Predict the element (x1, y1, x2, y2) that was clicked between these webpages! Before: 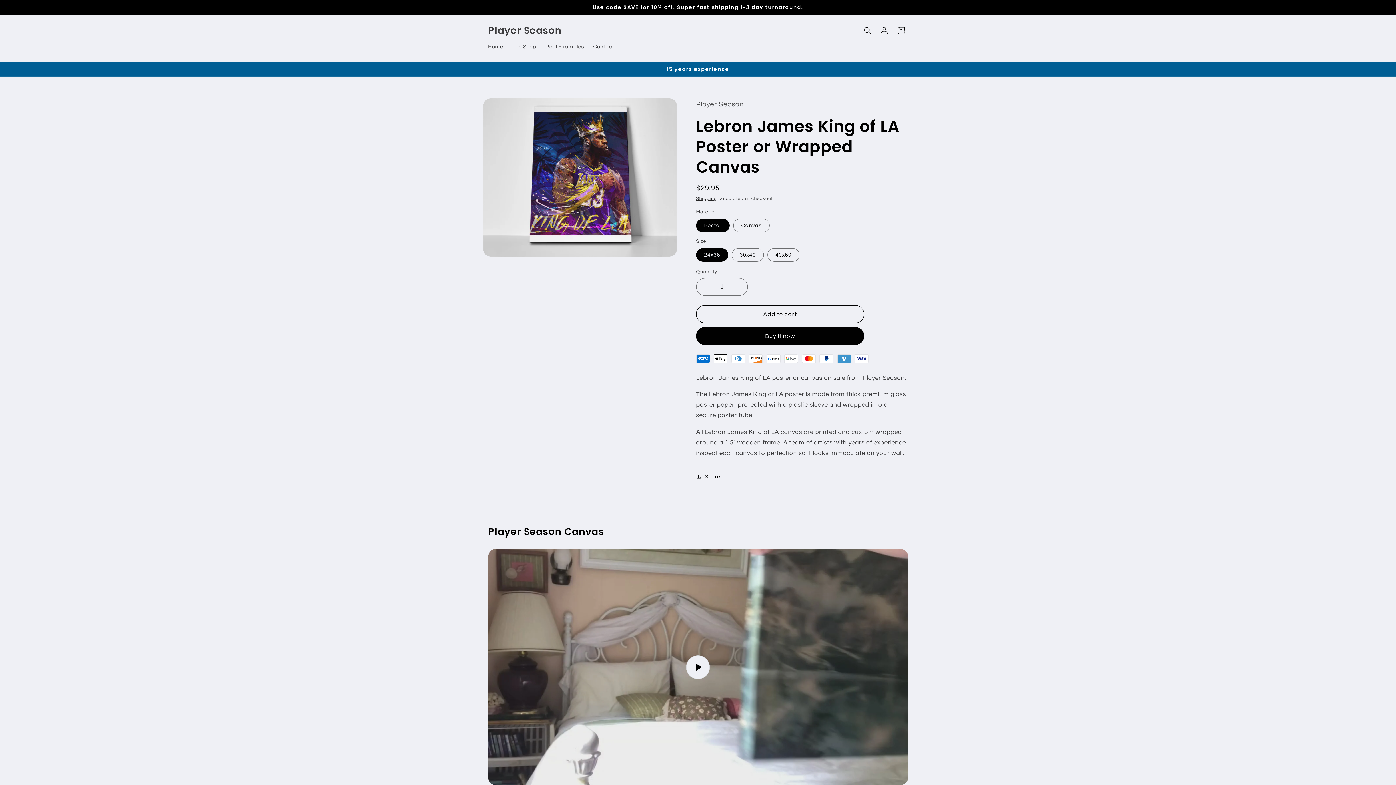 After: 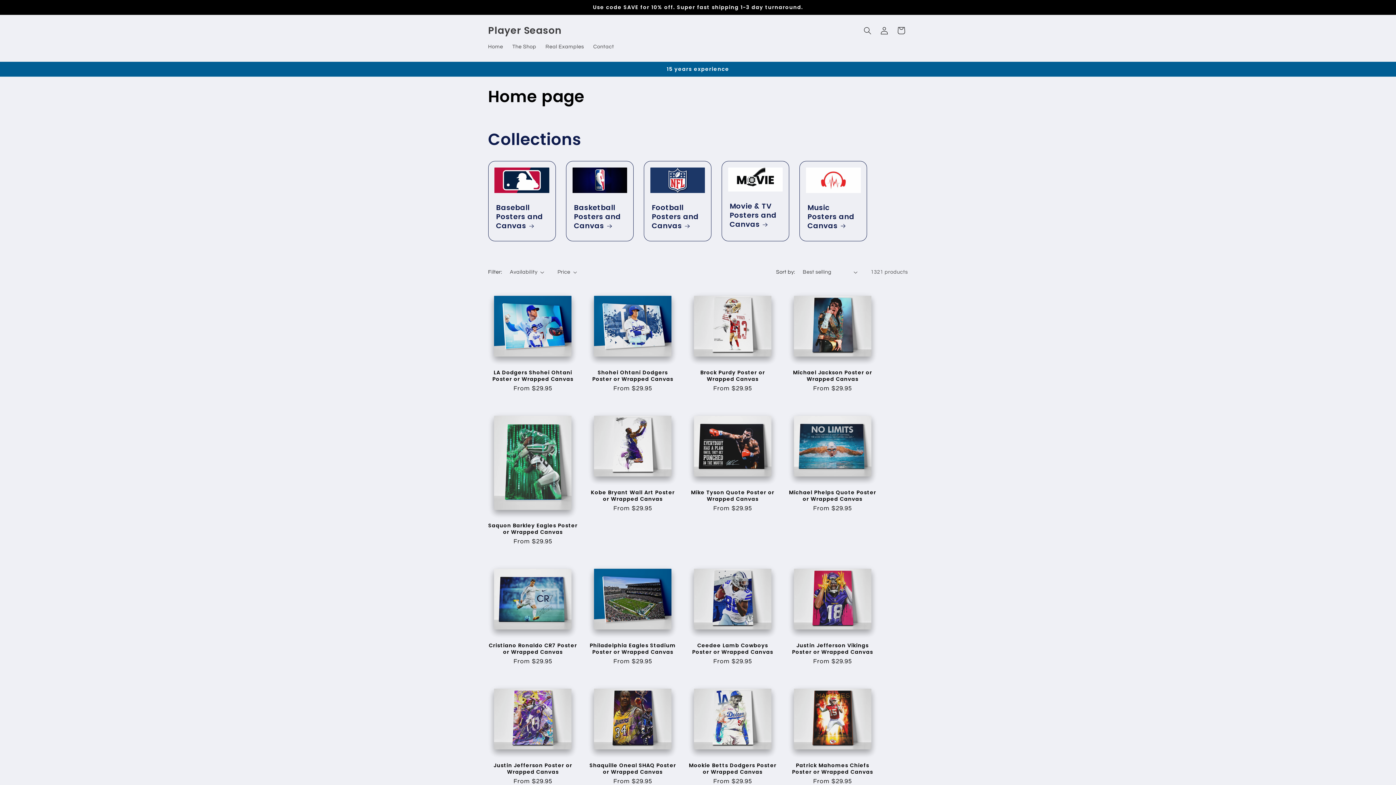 Action: bbox: (507, 38, 541, 54) label: The Shop